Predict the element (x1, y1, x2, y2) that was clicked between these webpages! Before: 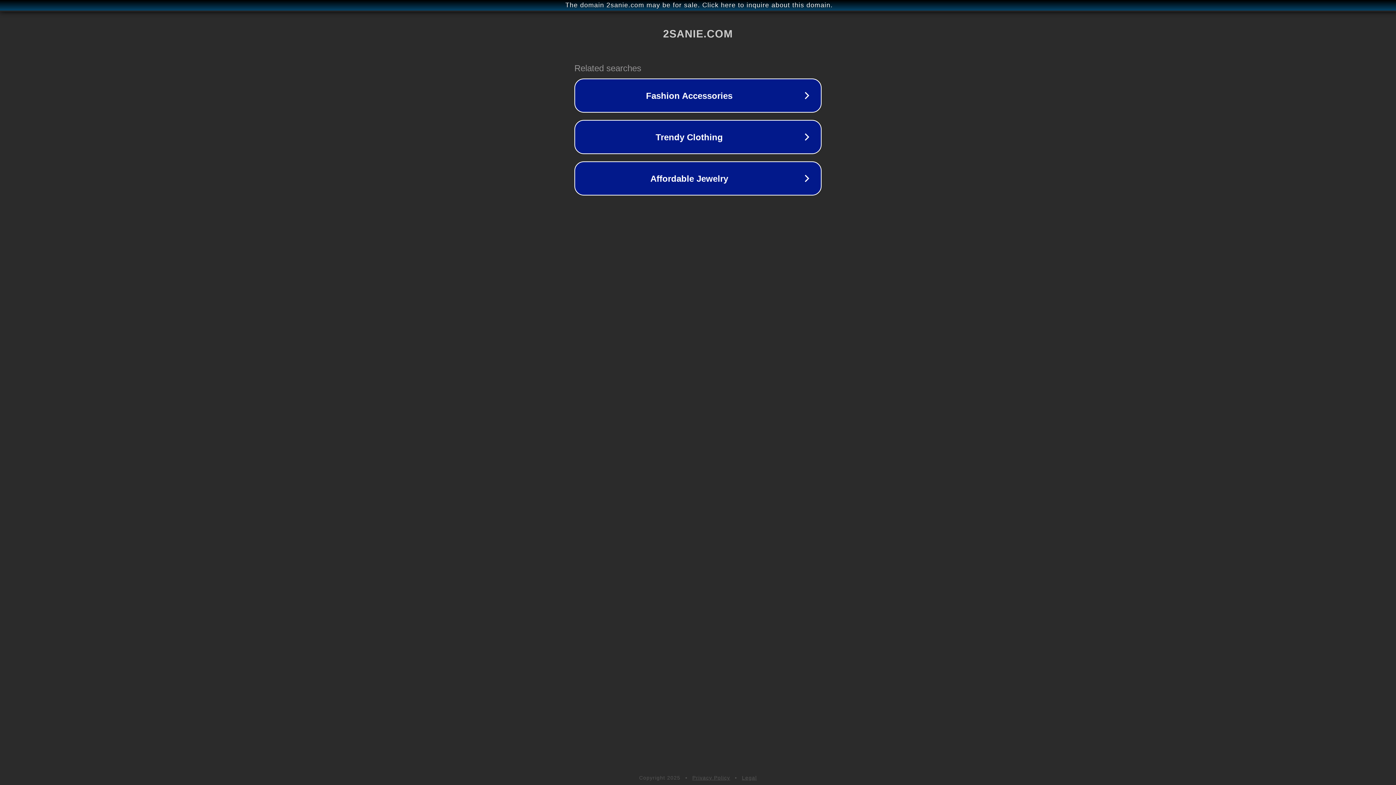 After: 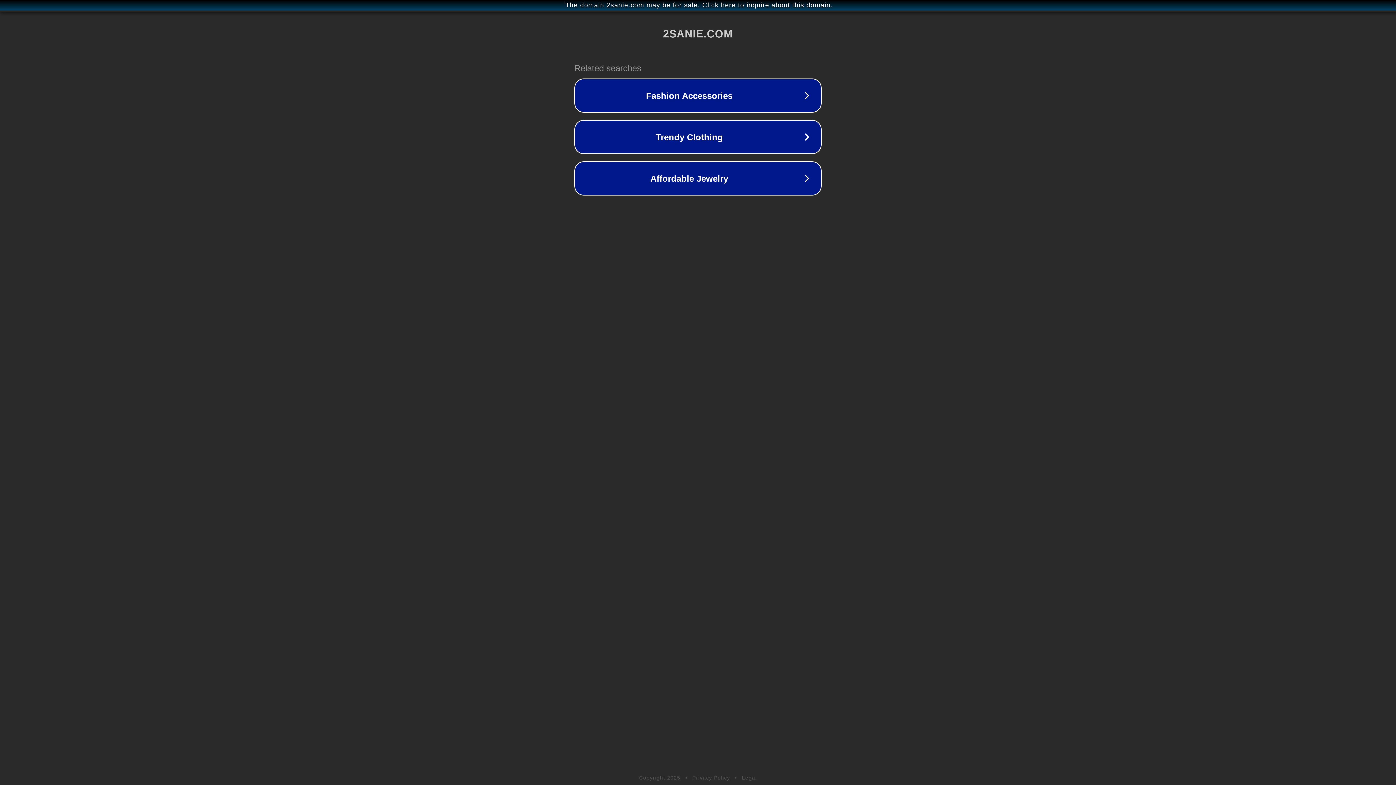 Action: bbox: (742, 775, 757, 781) label: Legal